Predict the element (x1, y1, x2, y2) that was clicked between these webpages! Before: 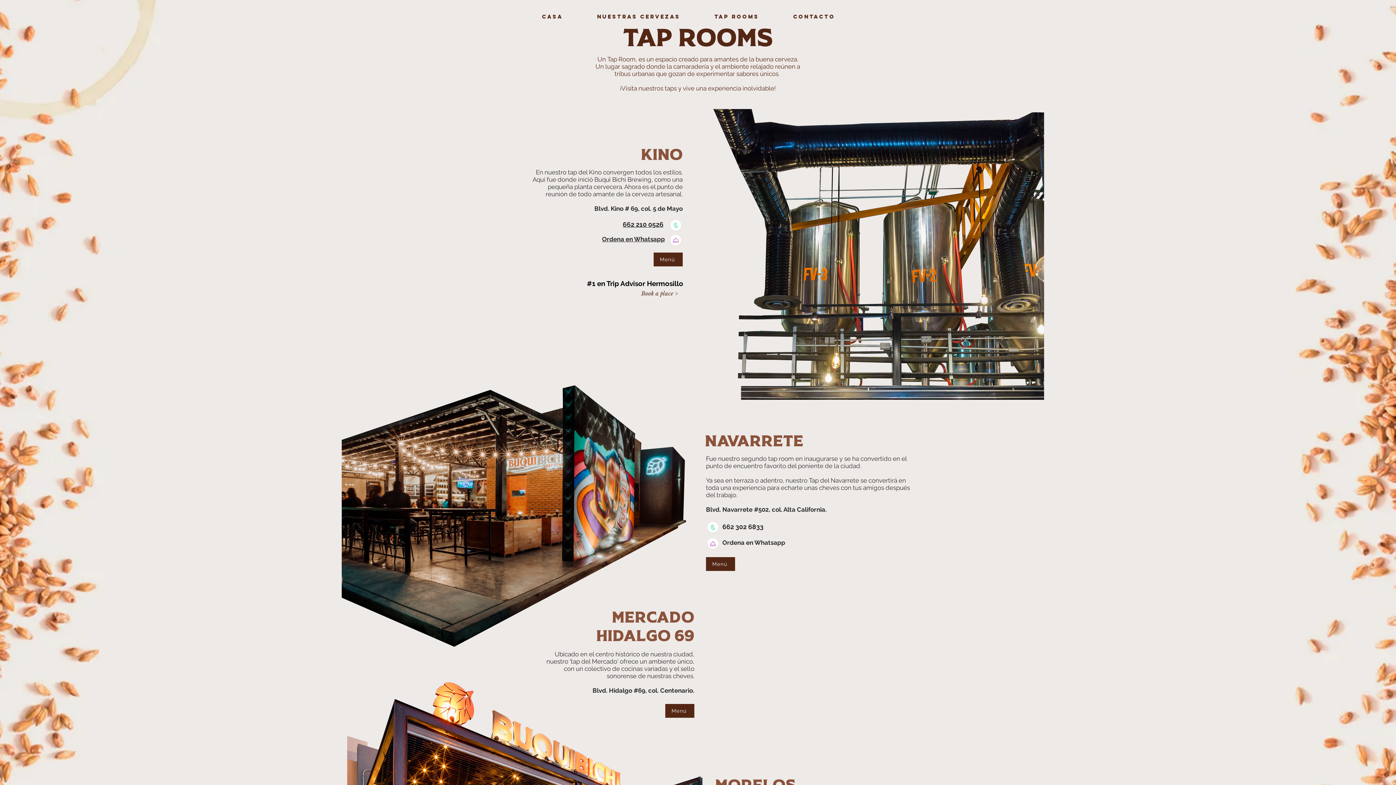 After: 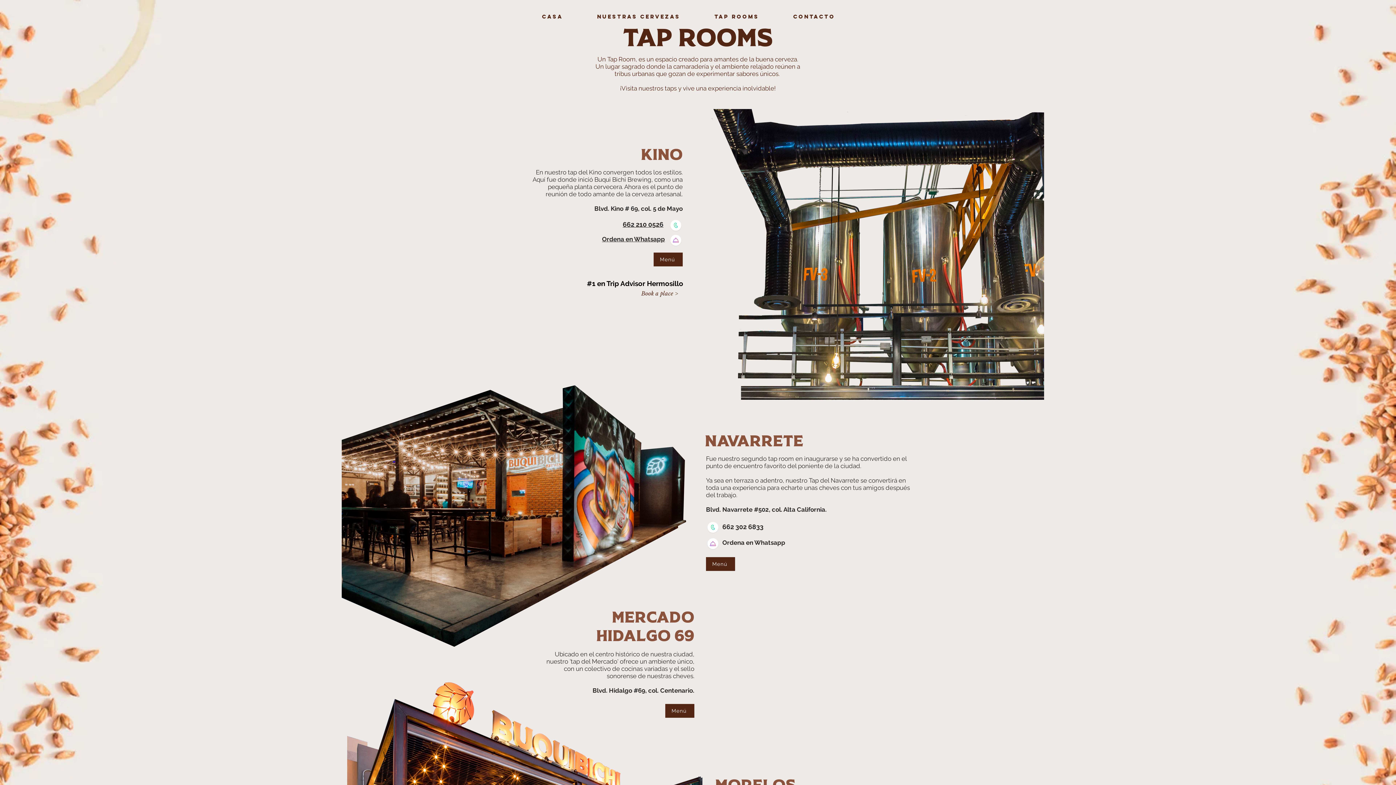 Action: bbox: (699, 9, 774, 23) label: TAP ROOMS